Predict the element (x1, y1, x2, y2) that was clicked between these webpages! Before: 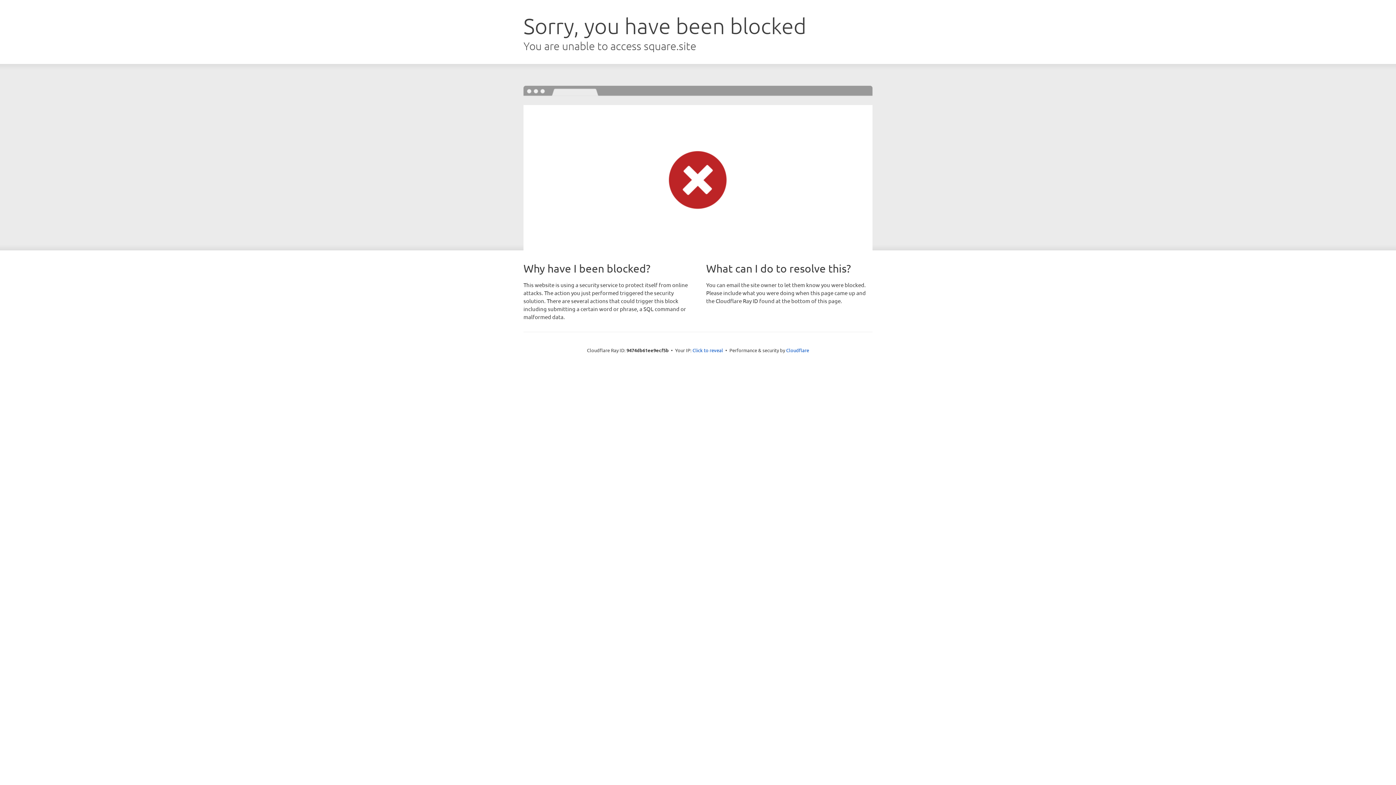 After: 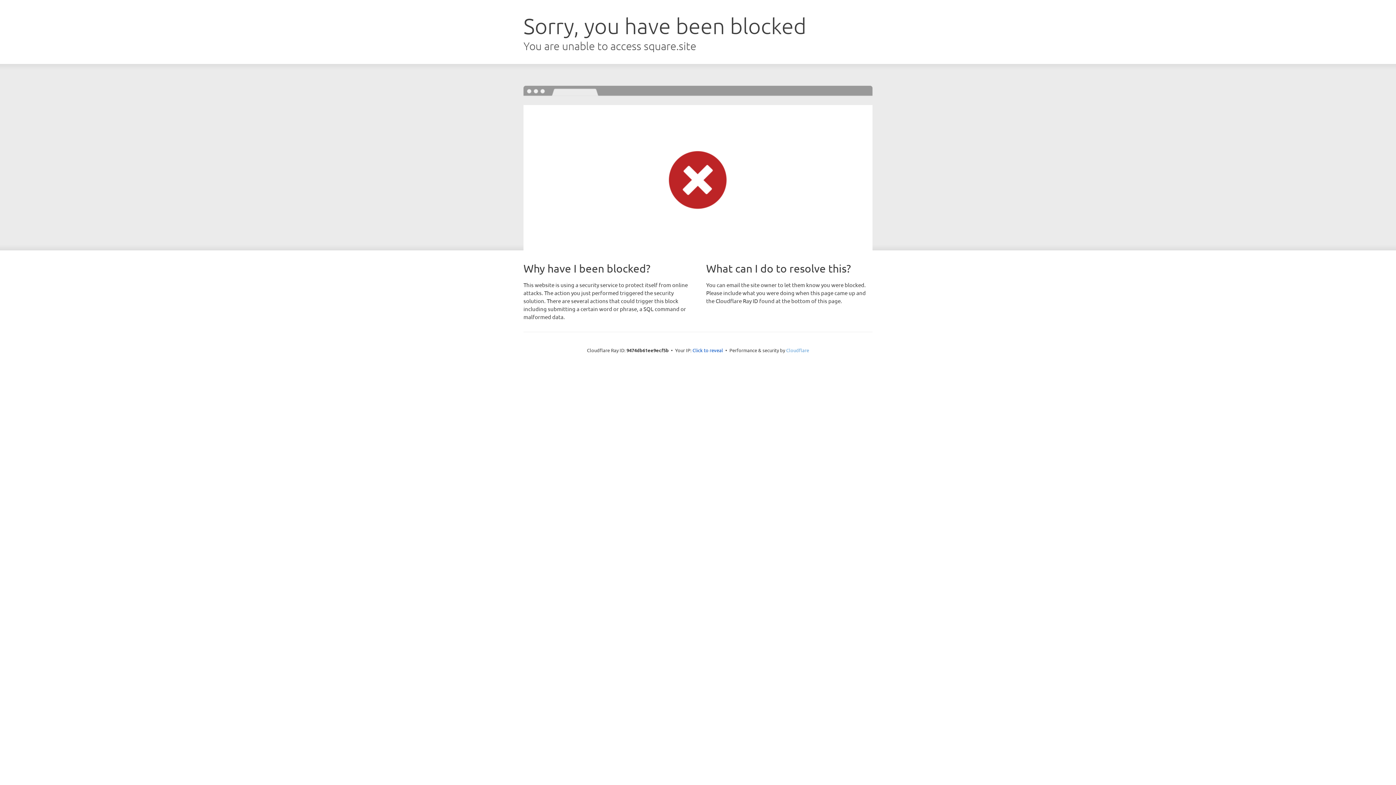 Action: bbox: (786, 347, 809, 353) label: Cloudflare